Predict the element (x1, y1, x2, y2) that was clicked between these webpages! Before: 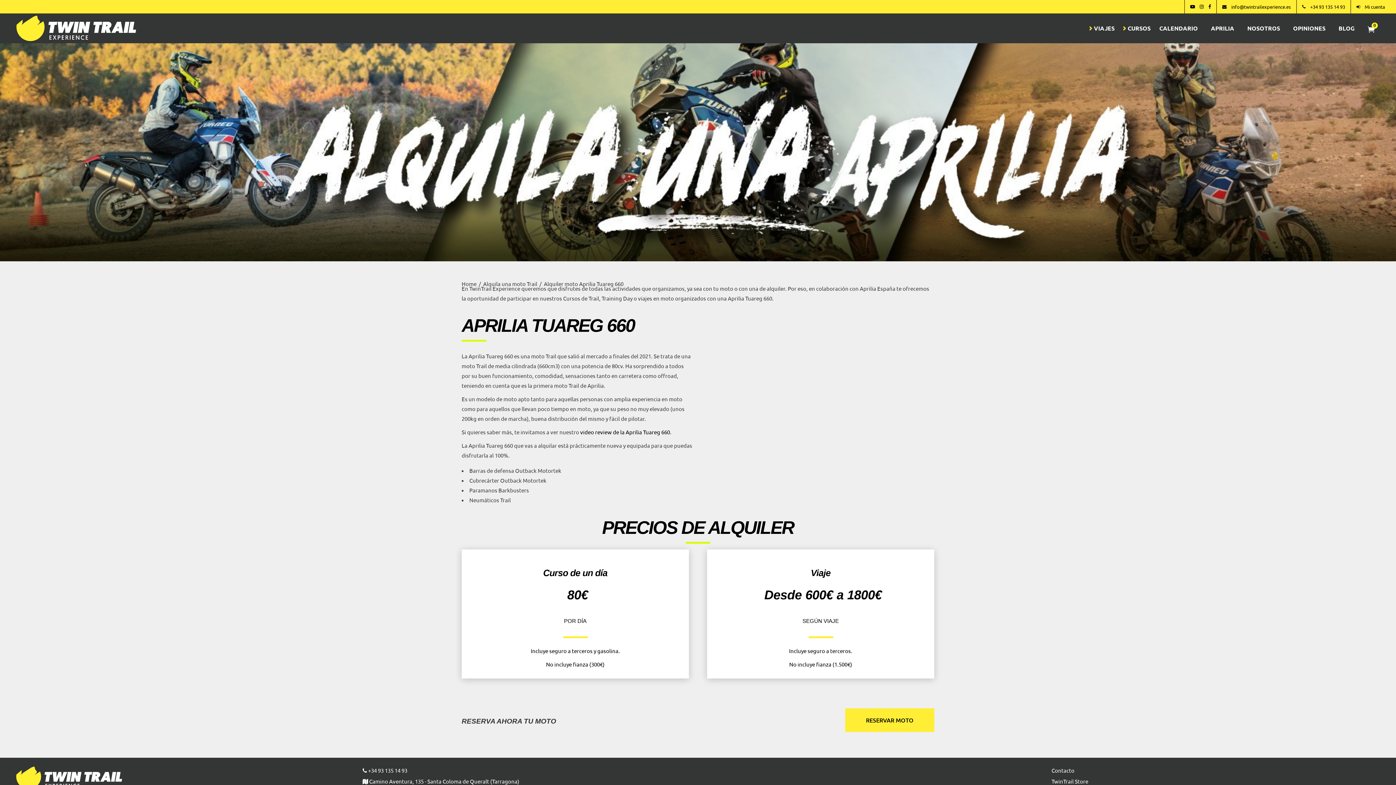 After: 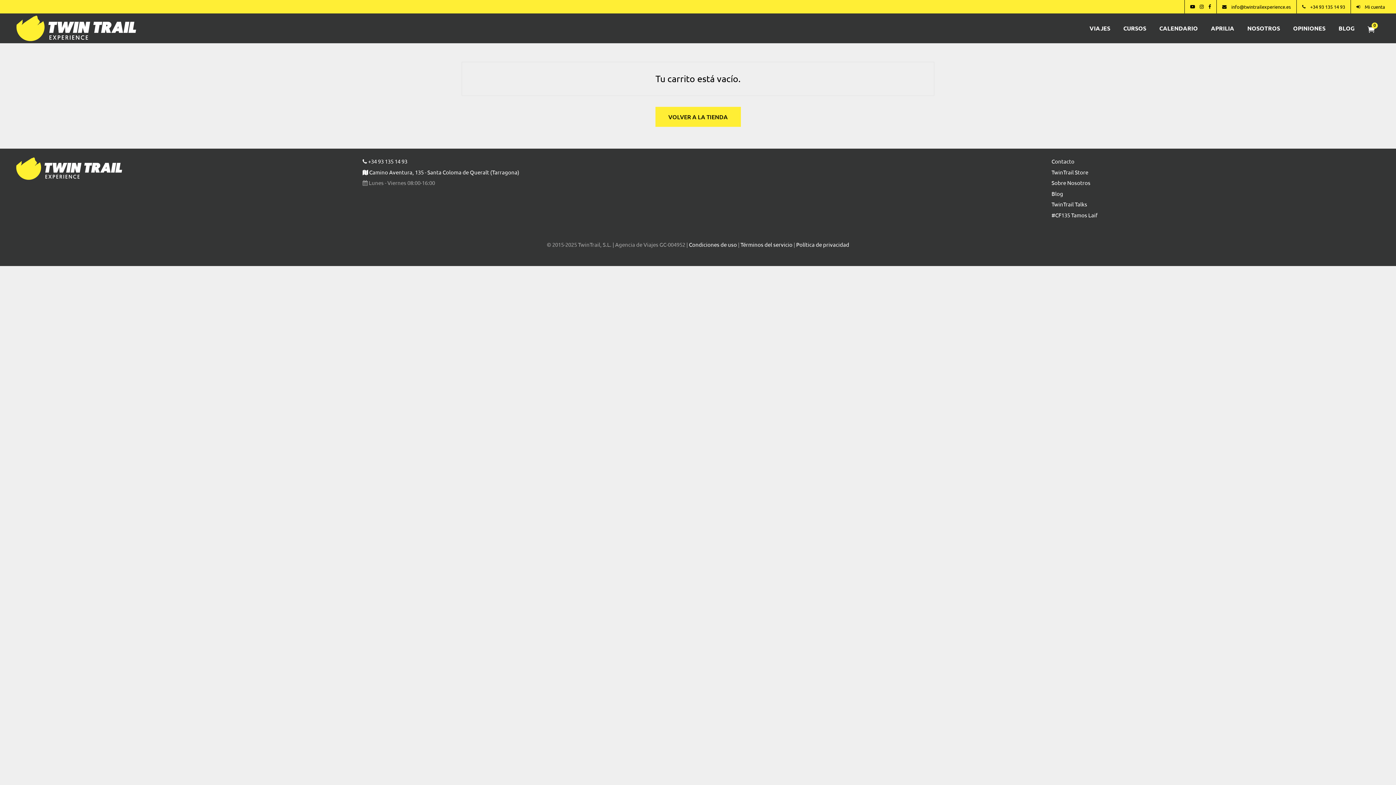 Action: bbox: (1368, 13, 1375, 43) label: 0